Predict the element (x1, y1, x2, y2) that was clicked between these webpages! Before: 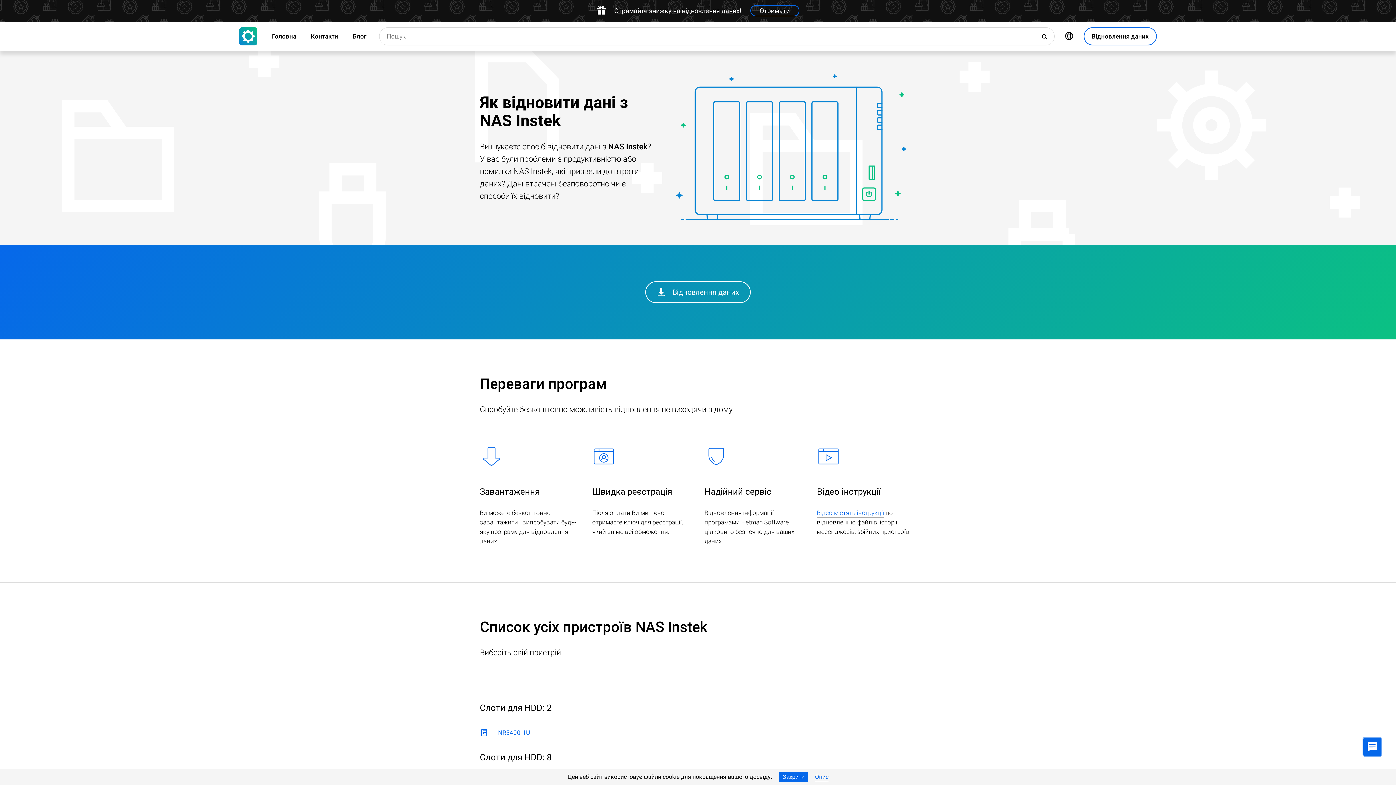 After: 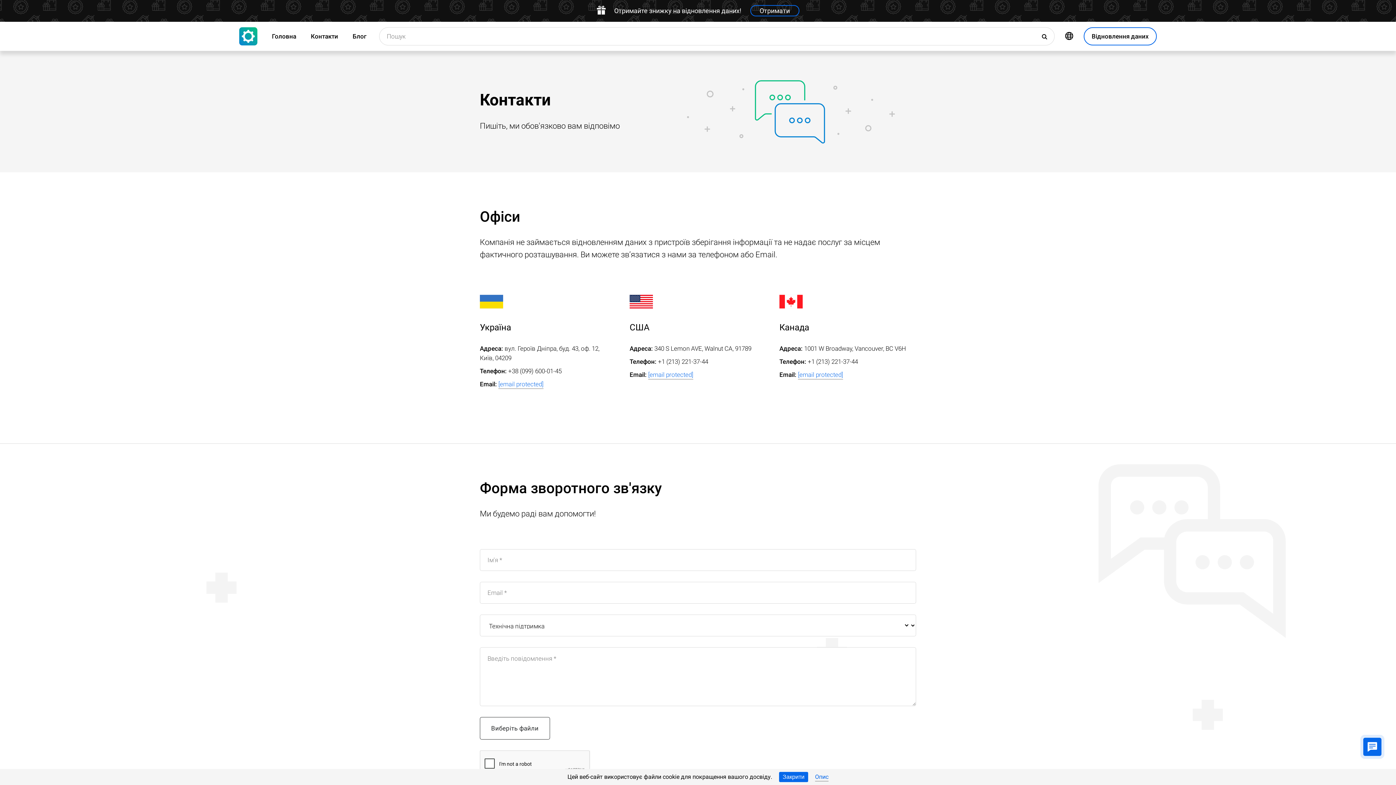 Action: bbox: (310, 21, 338, 50) label: Контакти